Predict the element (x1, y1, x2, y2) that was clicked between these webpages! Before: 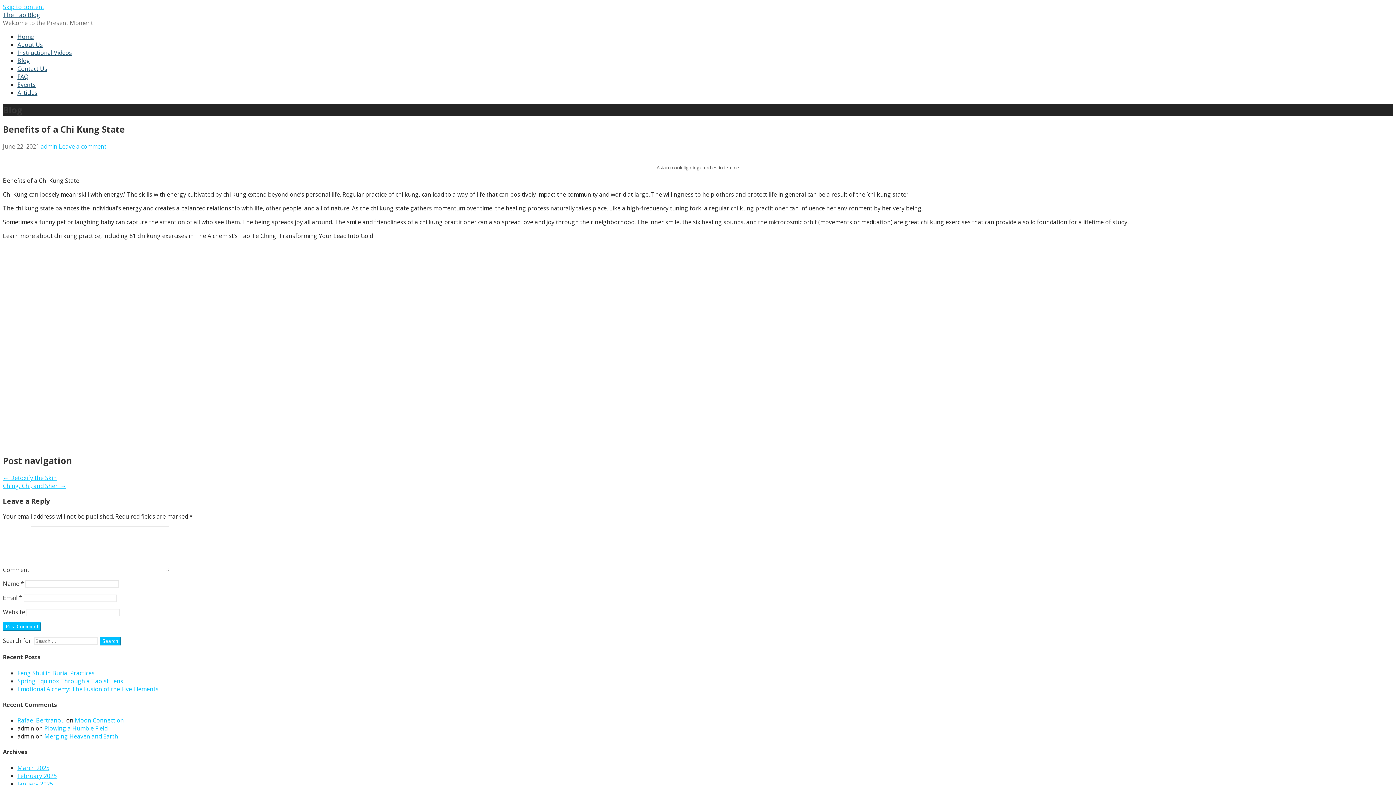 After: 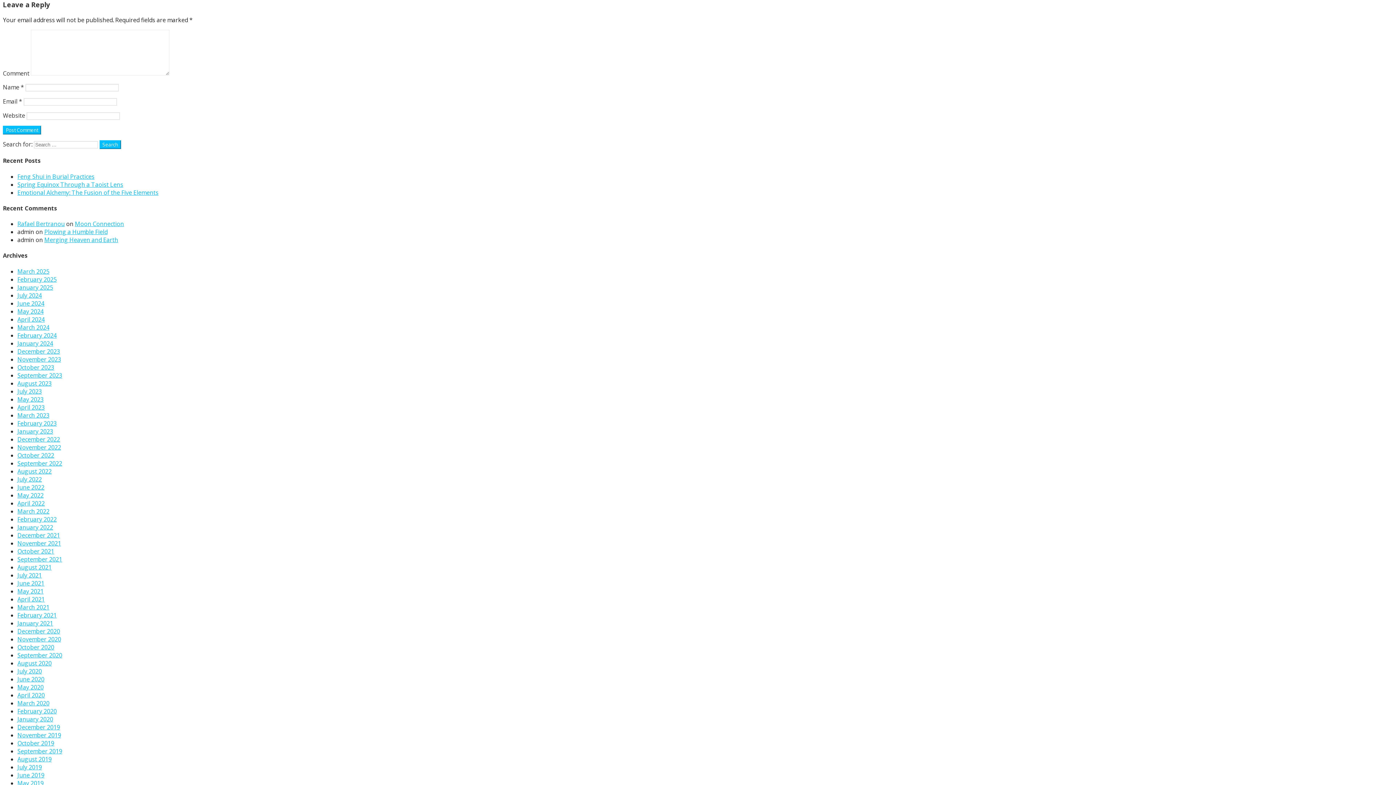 Action: bbox: (58, 142, 106, 150) label: Leave a comment